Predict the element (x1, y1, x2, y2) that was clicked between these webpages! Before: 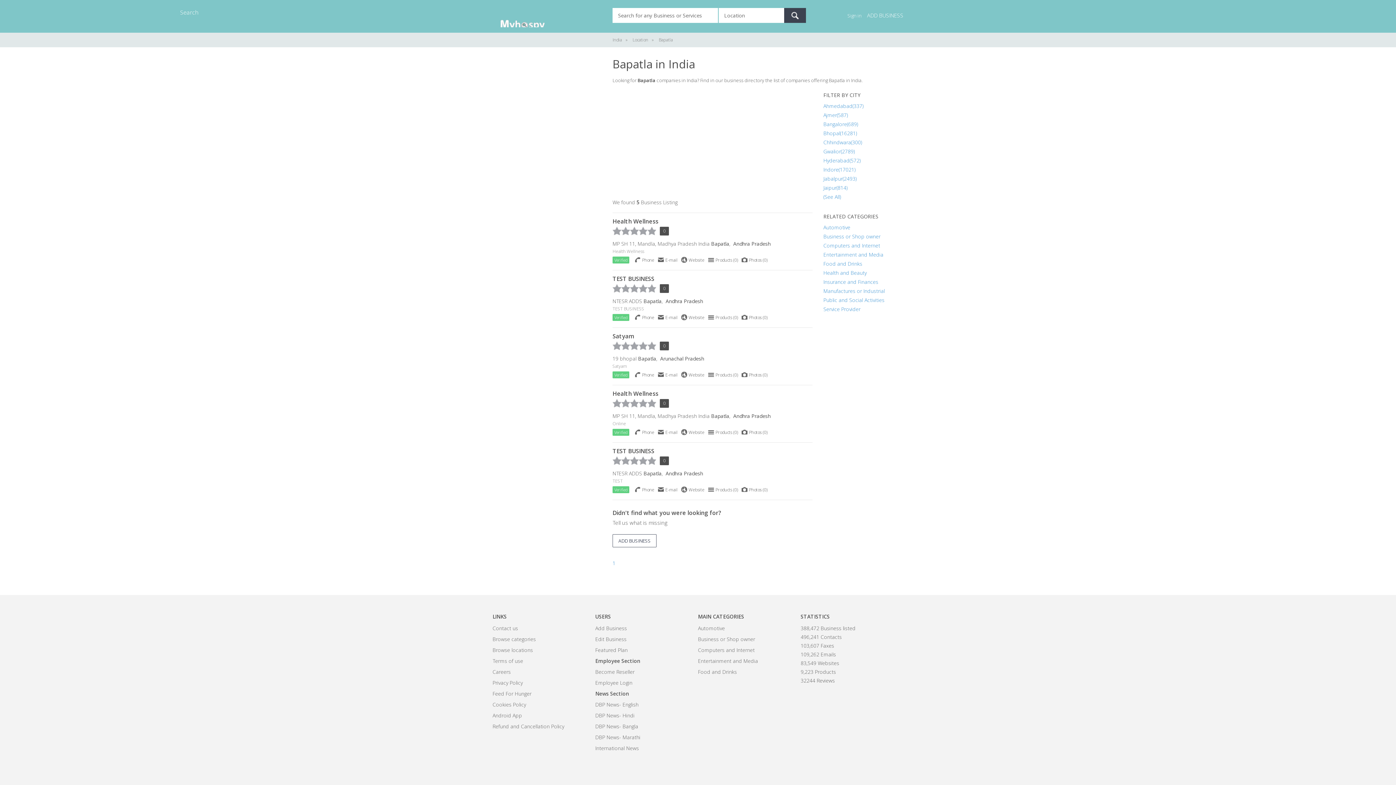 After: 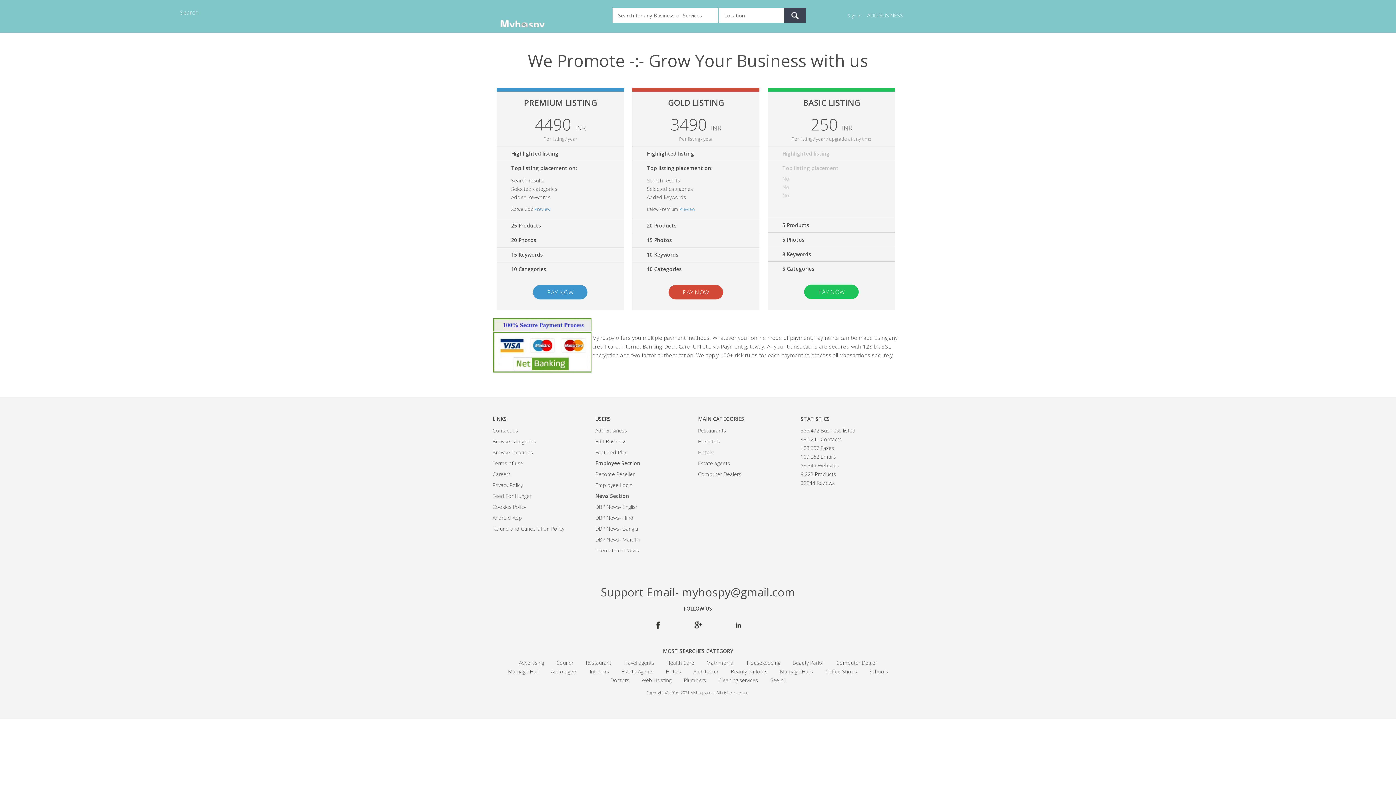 Action: label: Featured Plan bbox: (595, 646, 627, 653)